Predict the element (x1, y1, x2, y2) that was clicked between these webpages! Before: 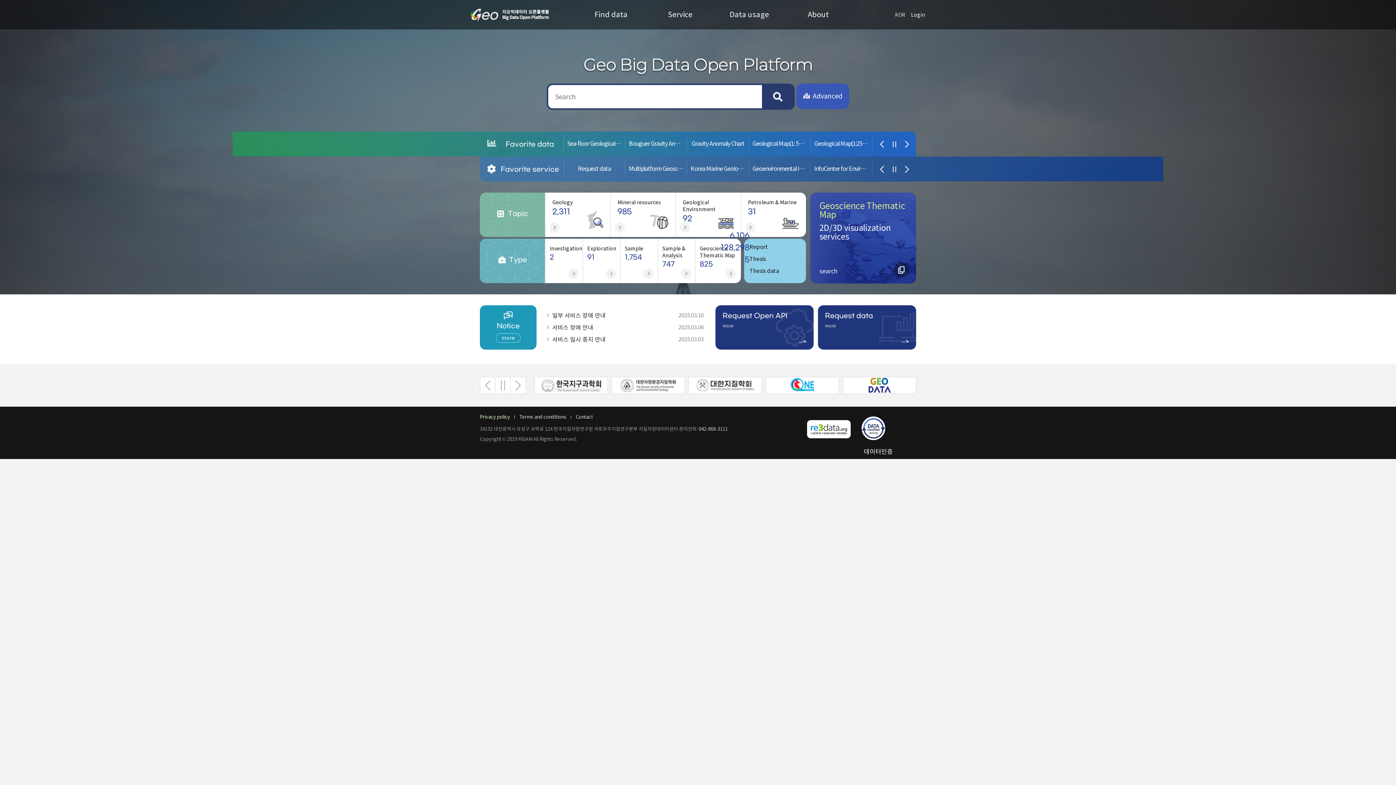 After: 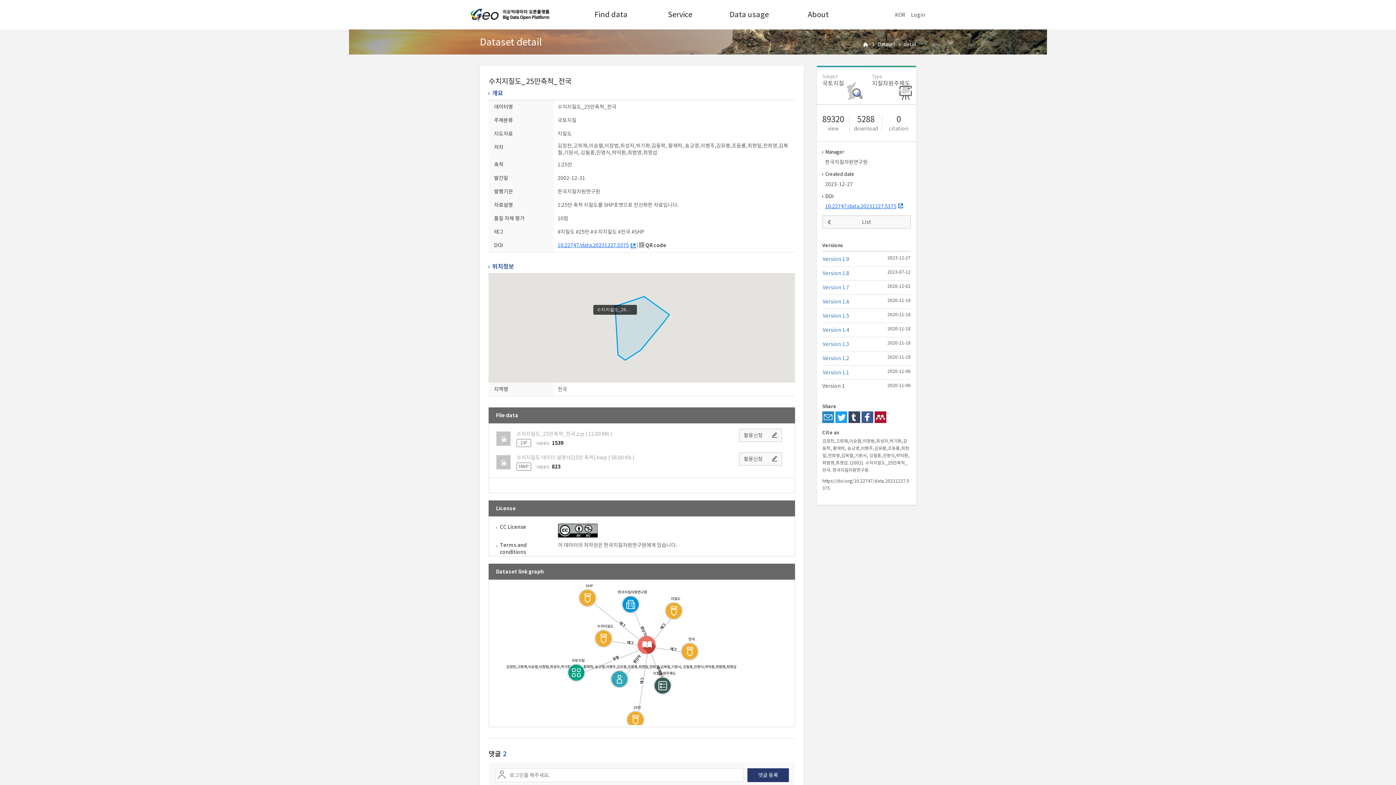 Action: bbox: (563, 131, 625, 155) label: Geological Map(1:250000)